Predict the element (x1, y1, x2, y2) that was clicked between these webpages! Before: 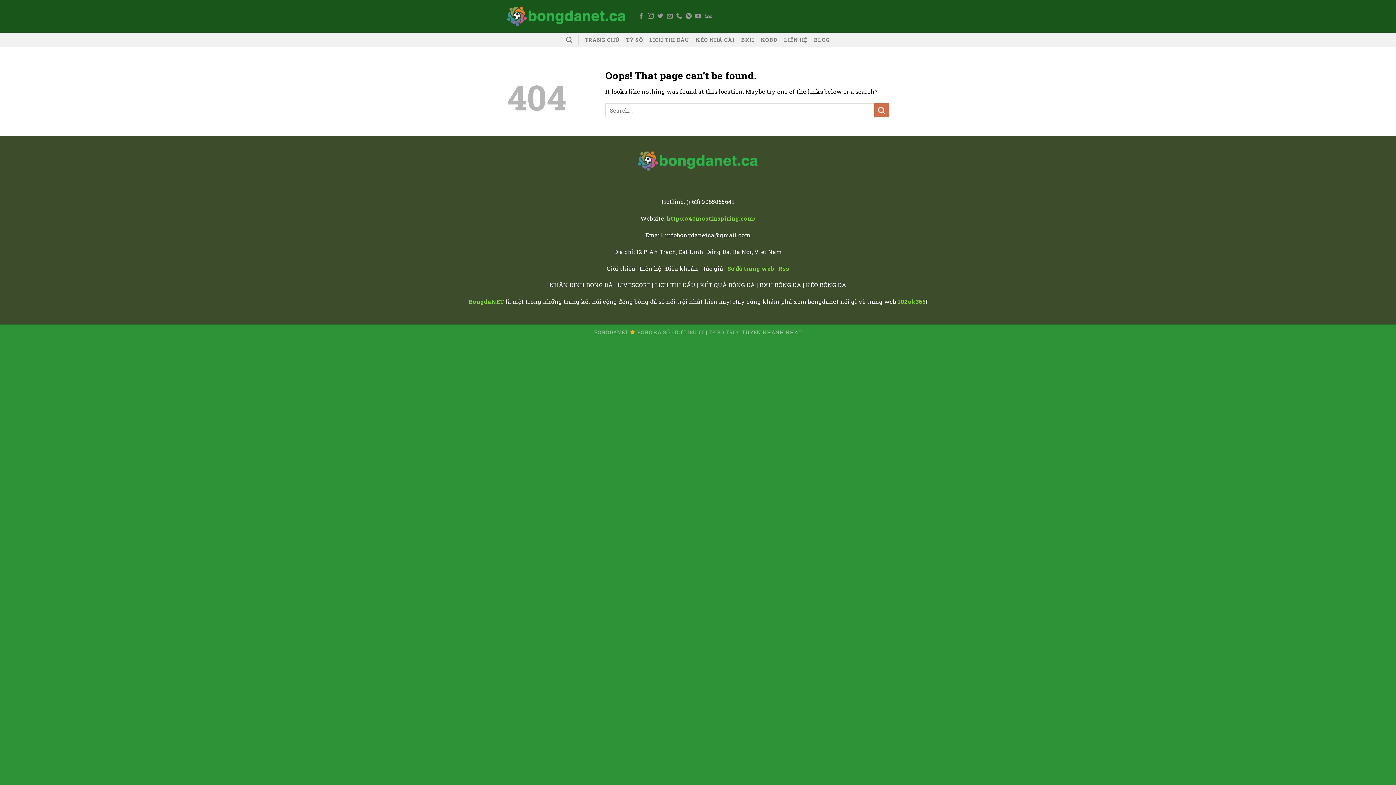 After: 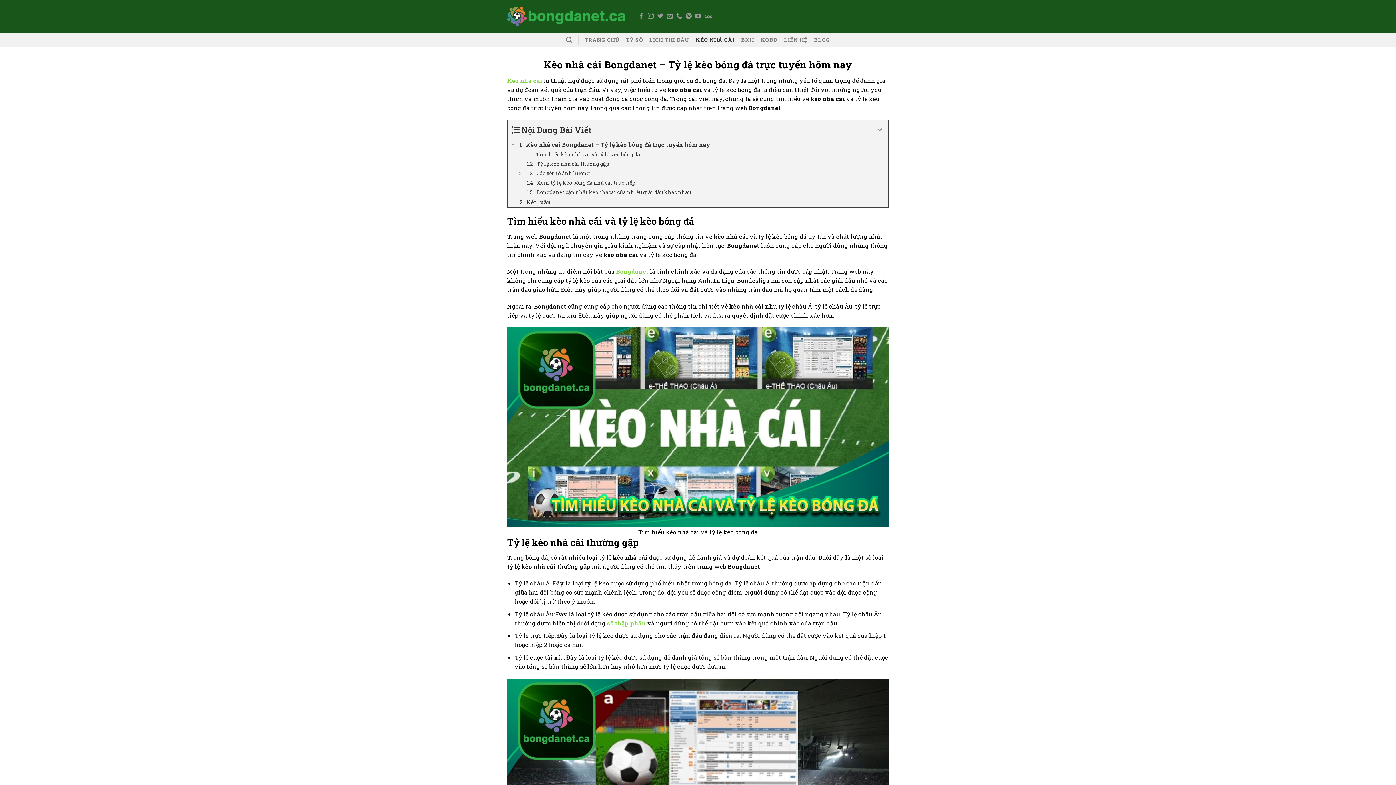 Action: bbox: (695, 32, 734, 47) label: KÈO NHÀ CÁI